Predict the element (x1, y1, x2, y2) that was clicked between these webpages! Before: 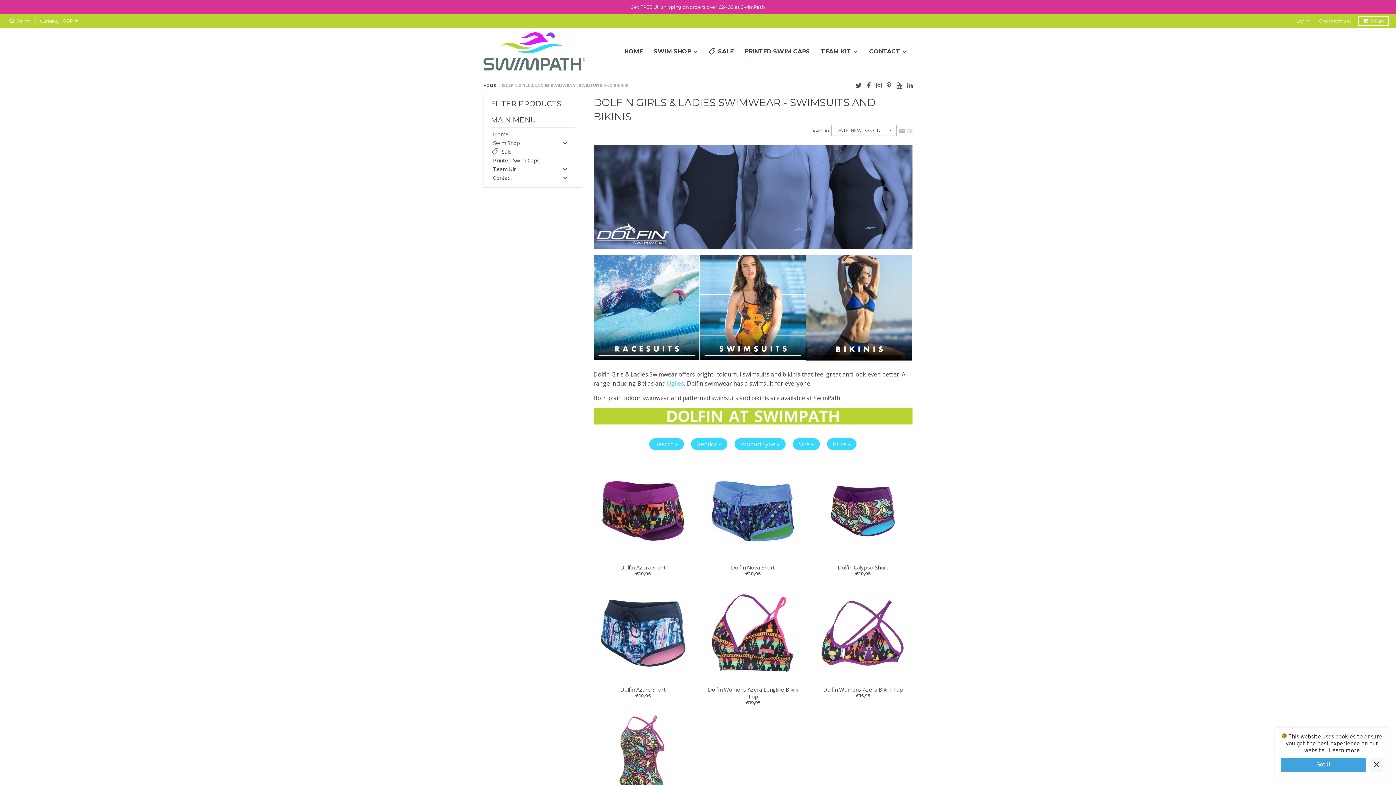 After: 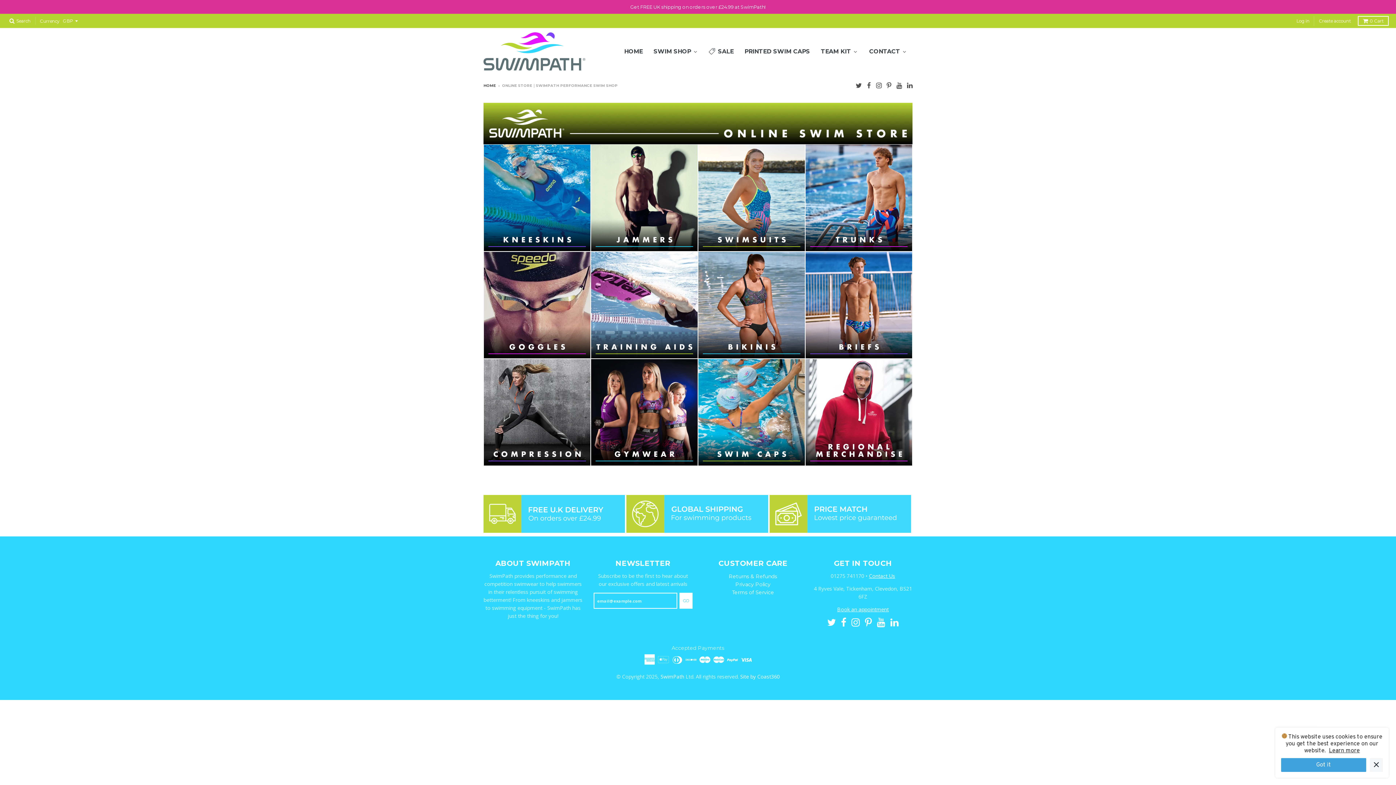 Action: label: Swim Shop bbox: (490, 138, 575, 147)